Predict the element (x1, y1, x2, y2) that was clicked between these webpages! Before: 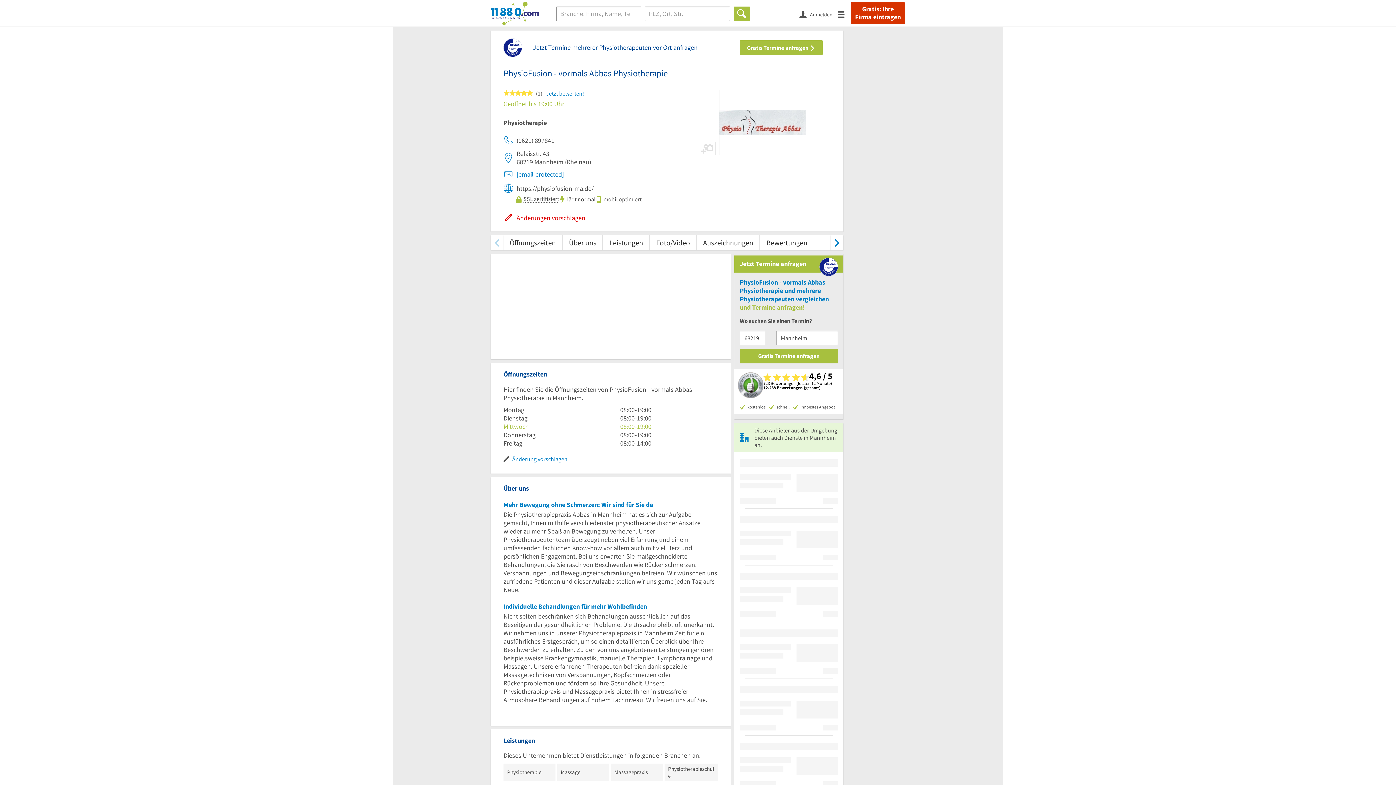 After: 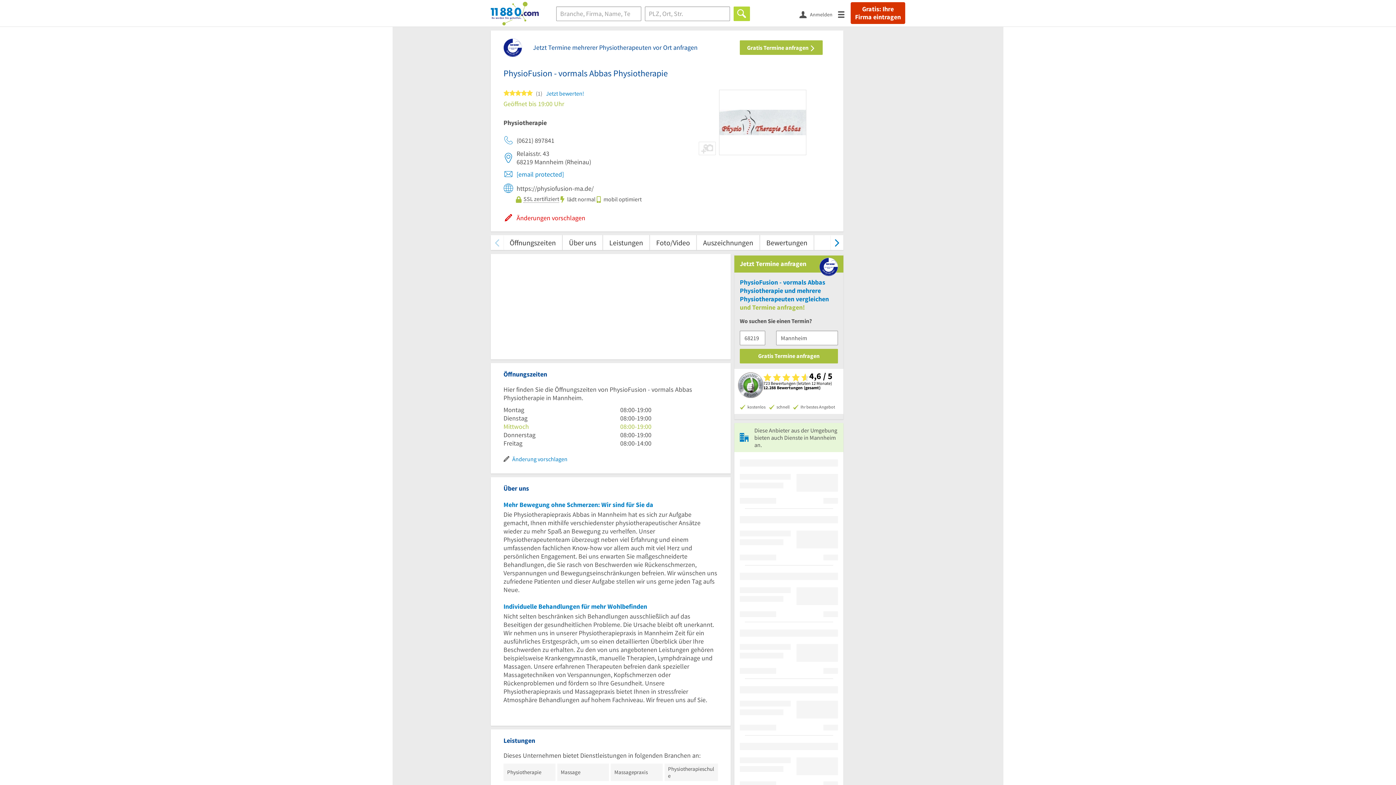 Action: label: Finden bbox: (733, 6, 750, 20)